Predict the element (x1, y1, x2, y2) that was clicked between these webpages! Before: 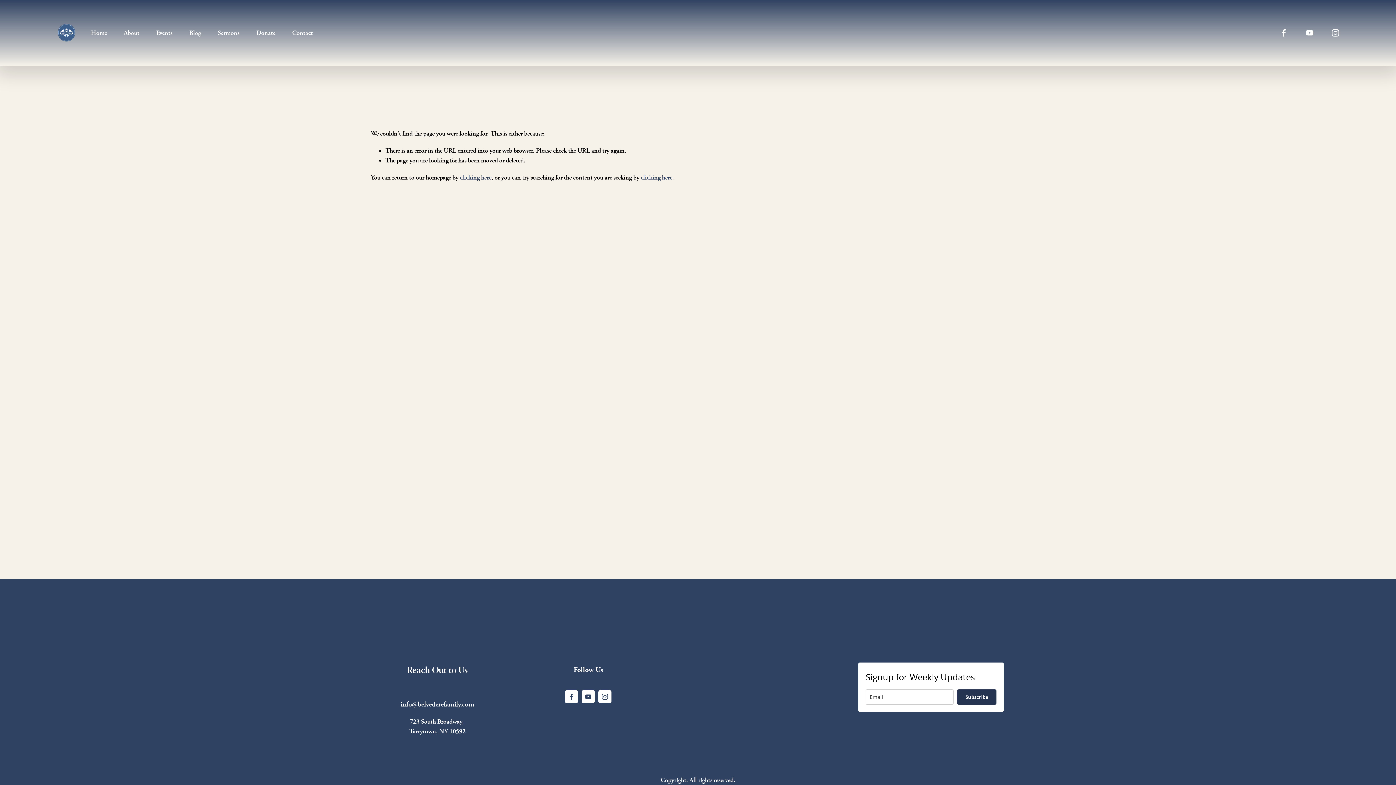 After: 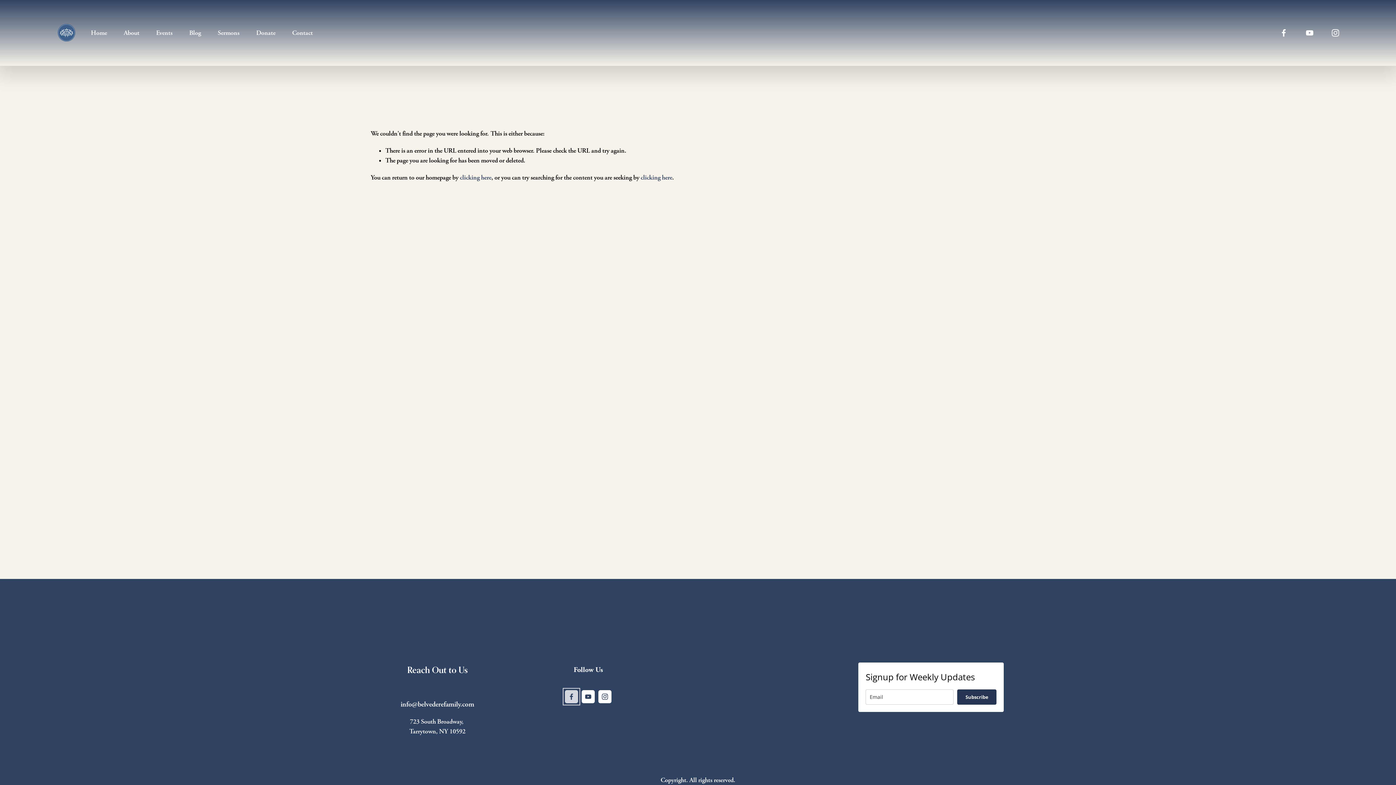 Action: label: Facebook bbox: (565, 690, 578, 703)